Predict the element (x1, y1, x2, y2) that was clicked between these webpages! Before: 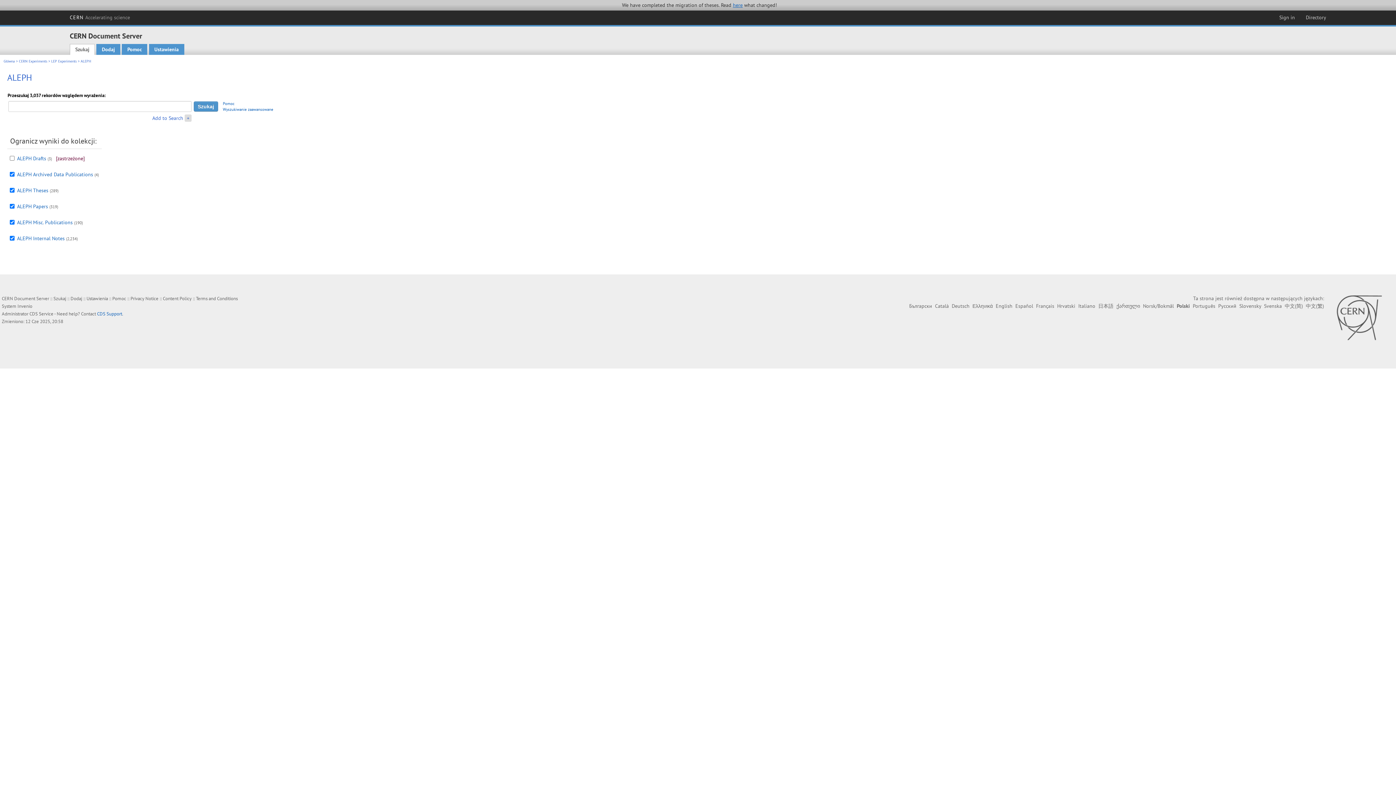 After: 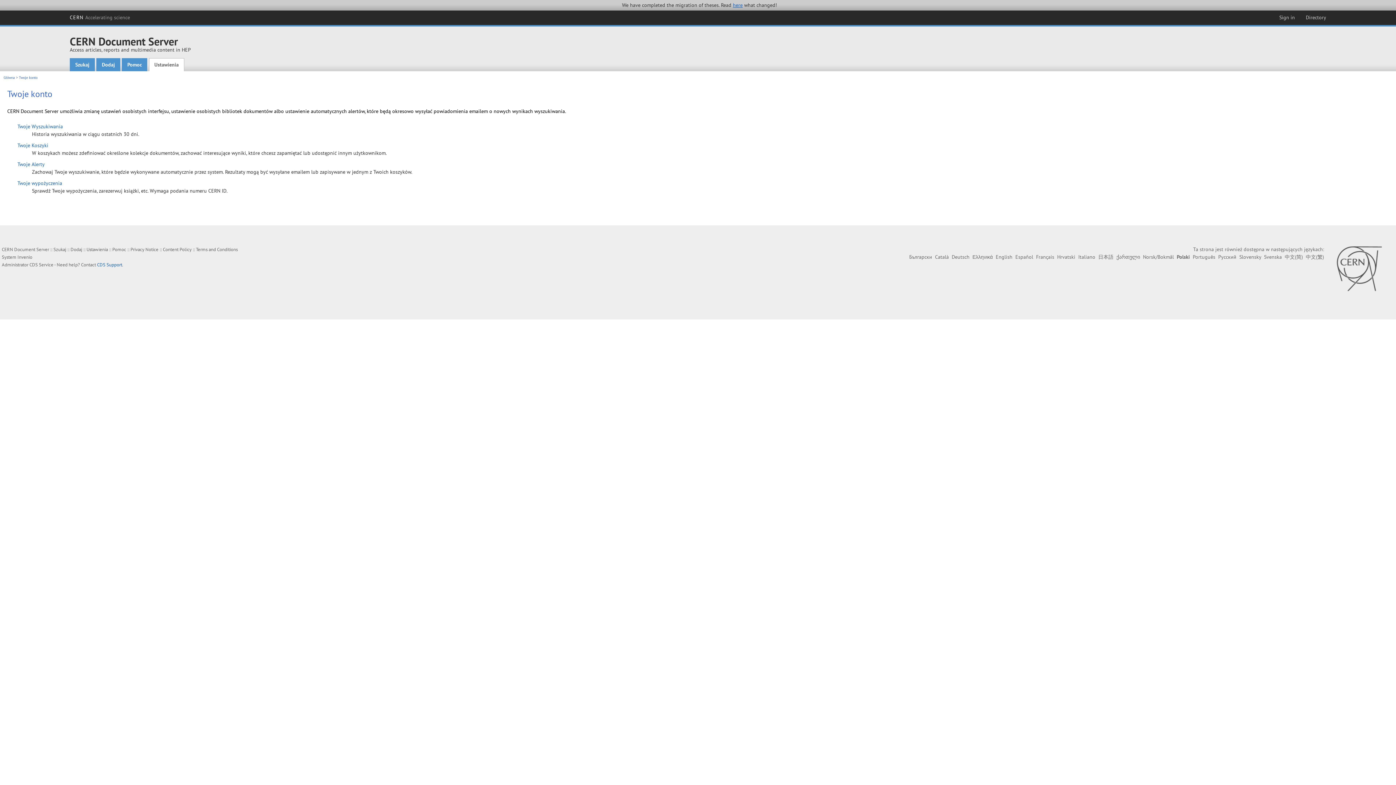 Action: bbox: (86, 295, 108, 301) label: Ustawienia